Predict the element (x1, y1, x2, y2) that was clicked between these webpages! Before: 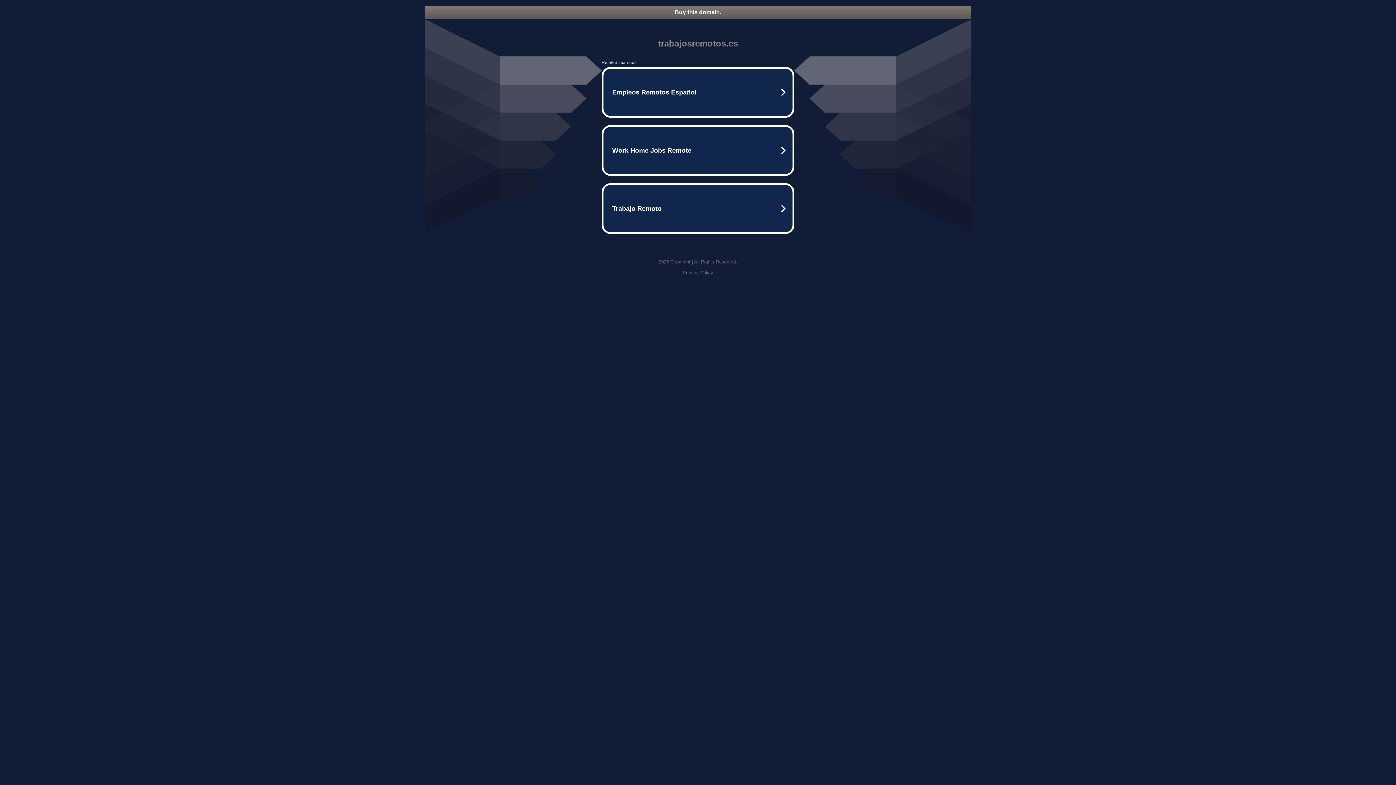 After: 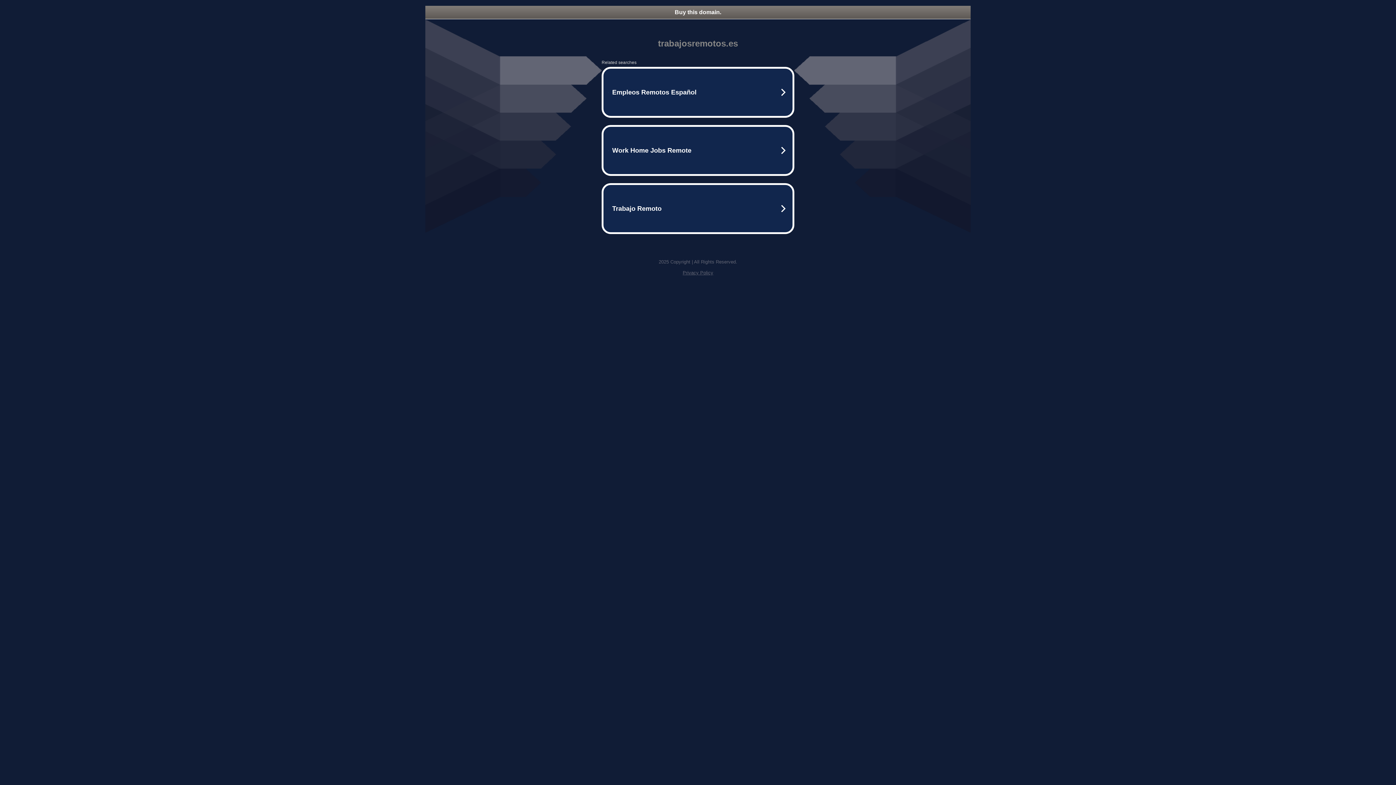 Action: bbox: (425, 5, 970, 18) label: Buy this domain.